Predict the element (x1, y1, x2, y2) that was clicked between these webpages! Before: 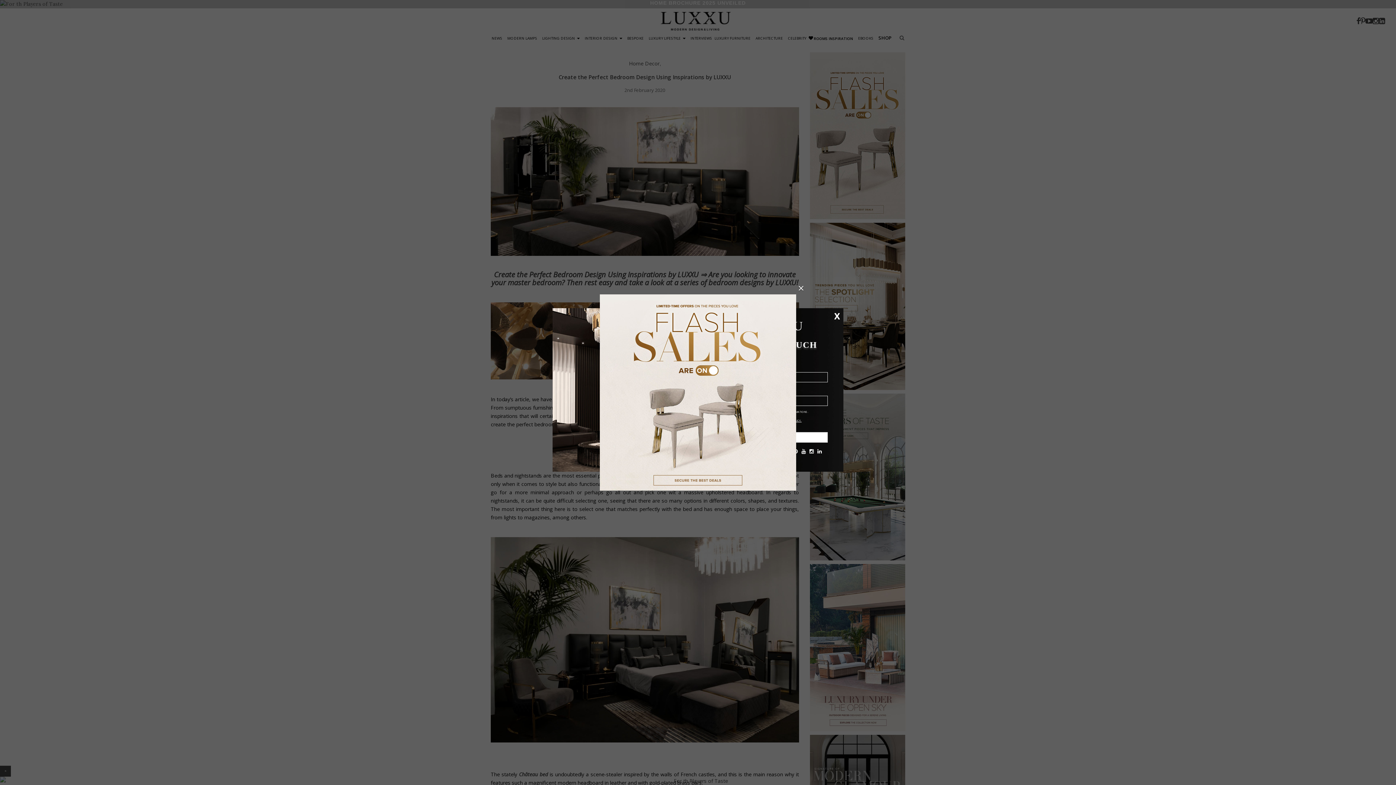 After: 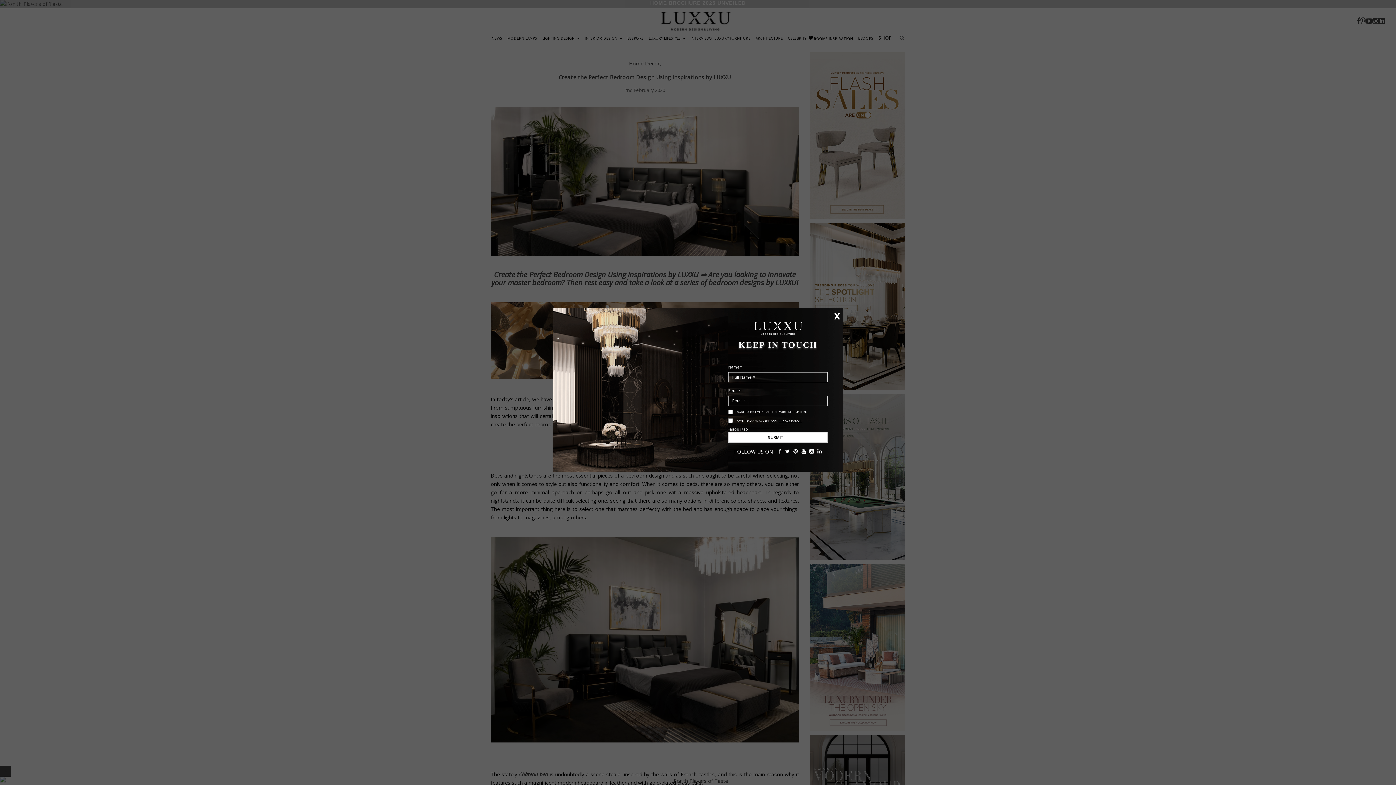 Action: label: × bbox: (798, 285, 804, 290)